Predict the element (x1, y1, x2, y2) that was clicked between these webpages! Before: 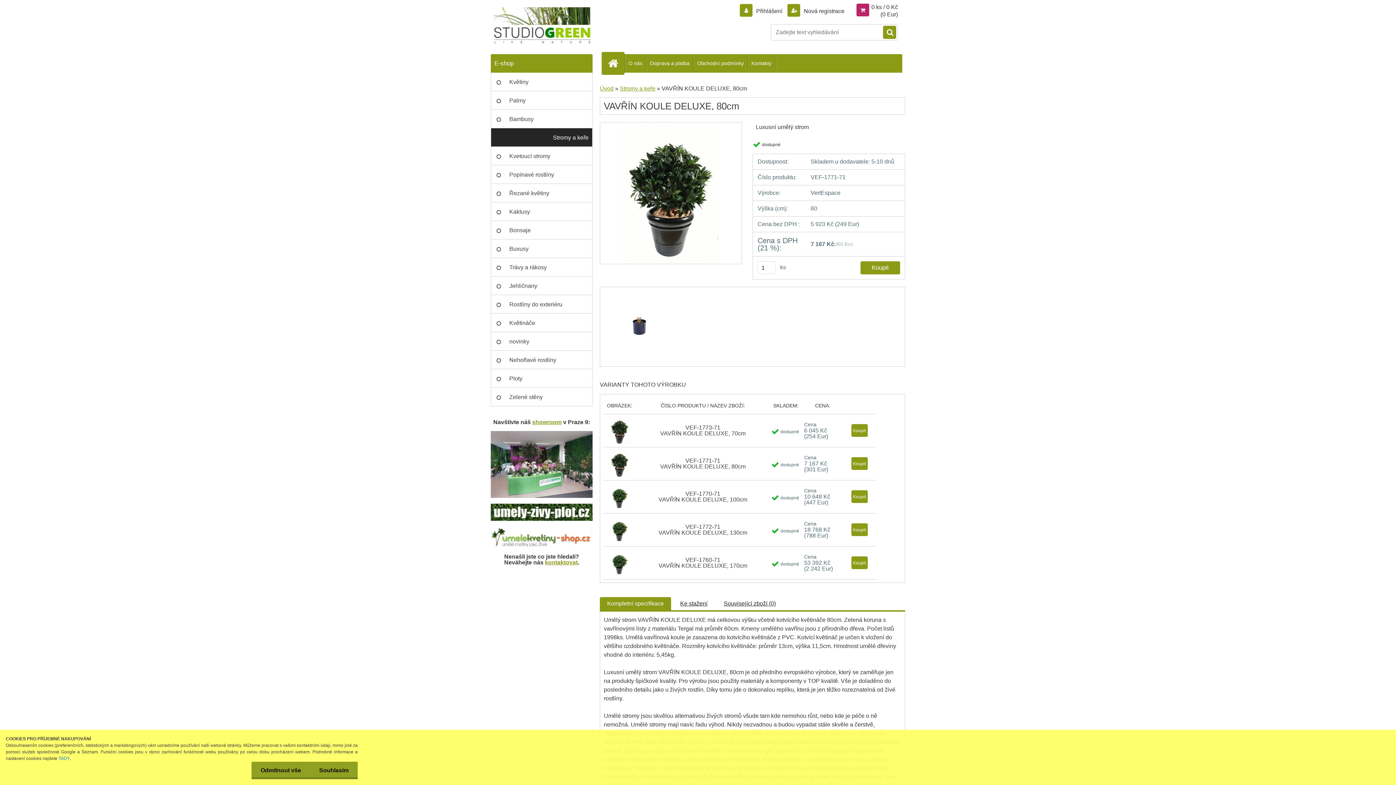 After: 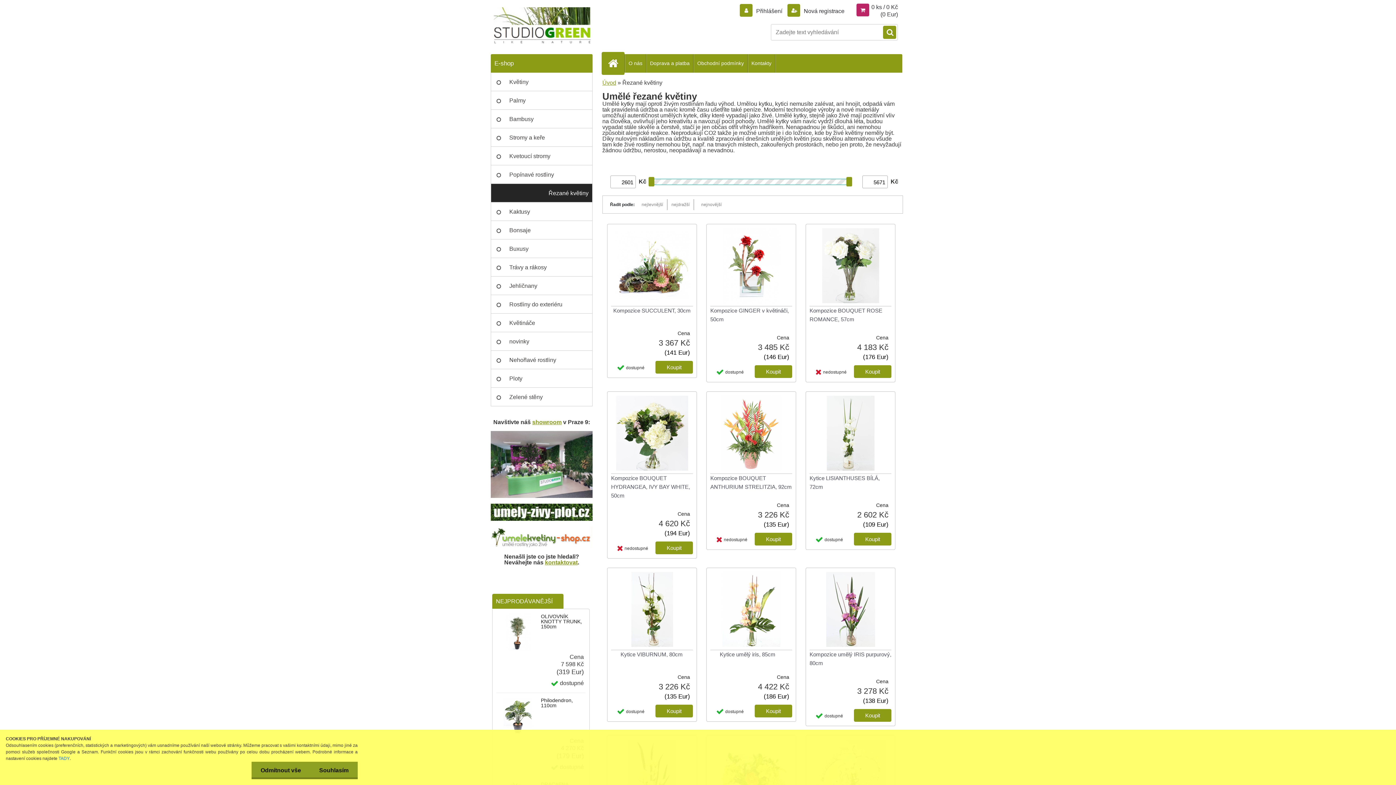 Action: label: Řezané květiny bbox: (490, 184, 592, 202)